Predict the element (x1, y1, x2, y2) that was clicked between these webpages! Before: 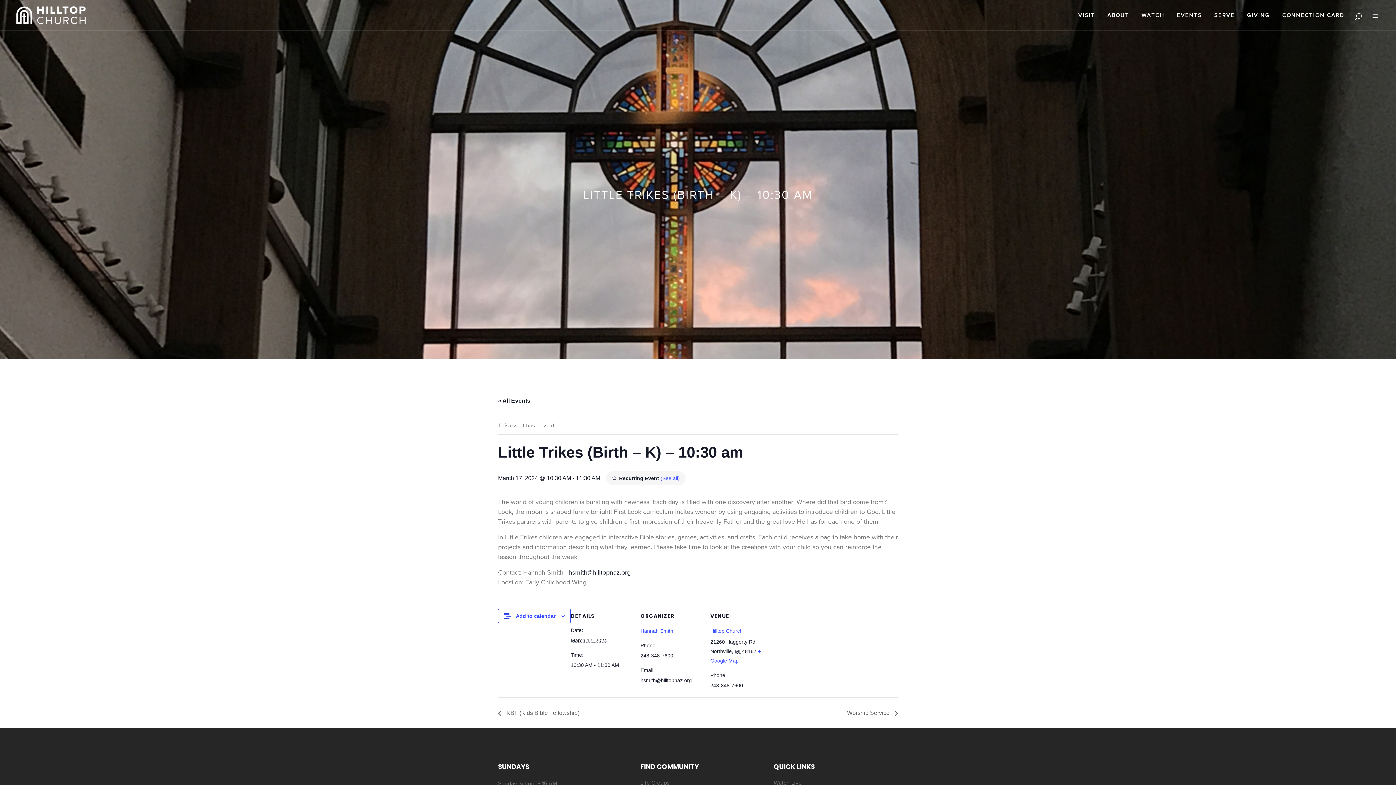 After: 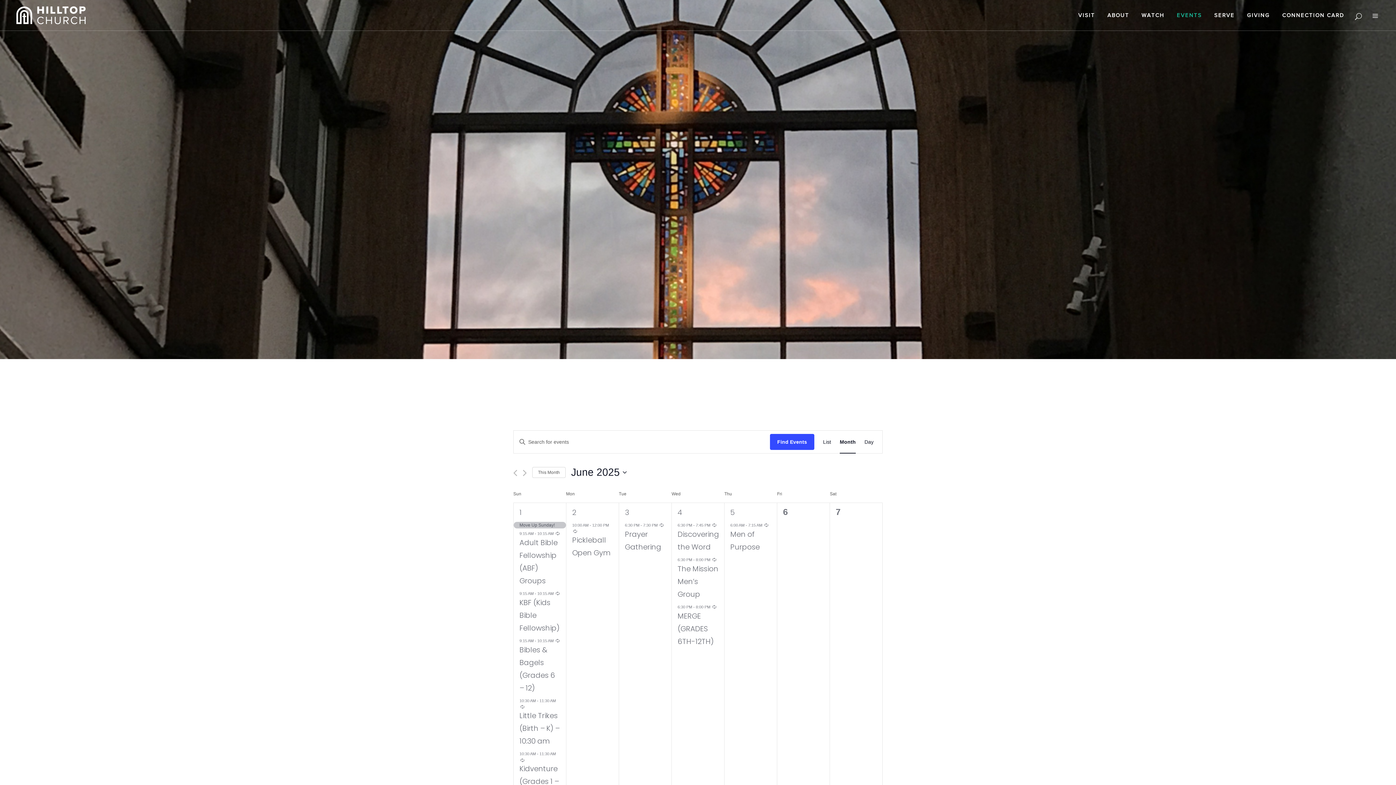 Action: bbox: (1170, 0, 1208, 30) label: EVENTS